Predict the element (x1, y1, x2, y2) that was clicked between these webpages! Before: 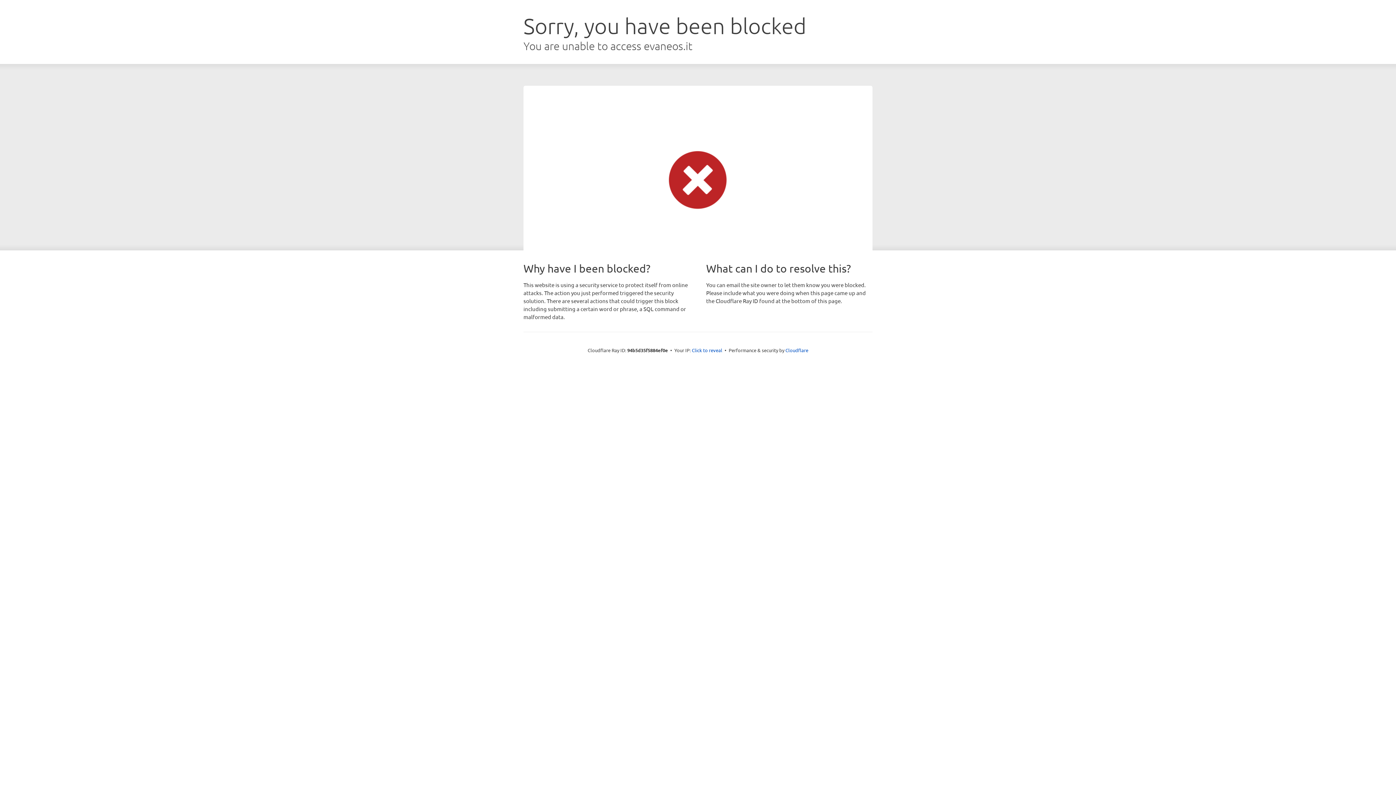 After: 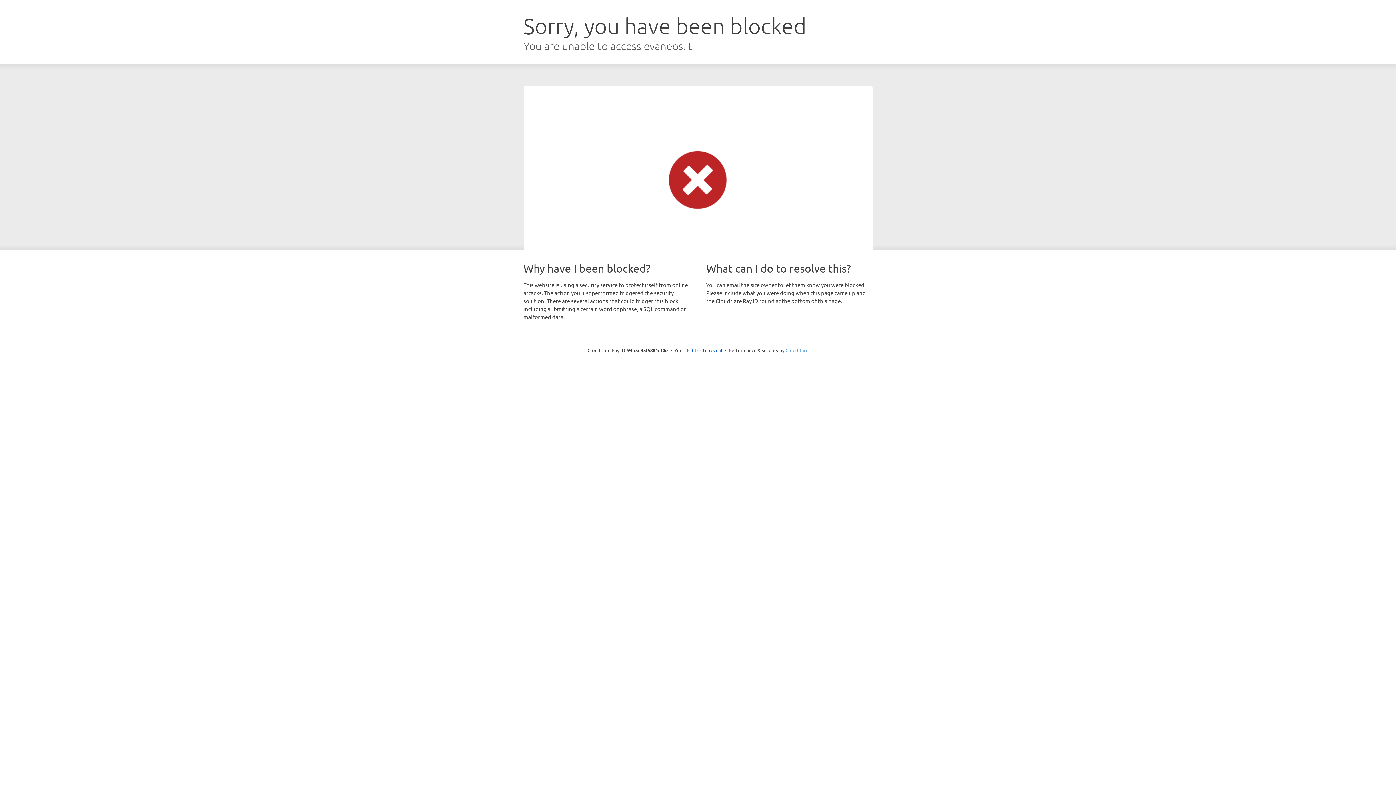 Action: bbox: (785, 347, 808, 353) label: Cloudflare